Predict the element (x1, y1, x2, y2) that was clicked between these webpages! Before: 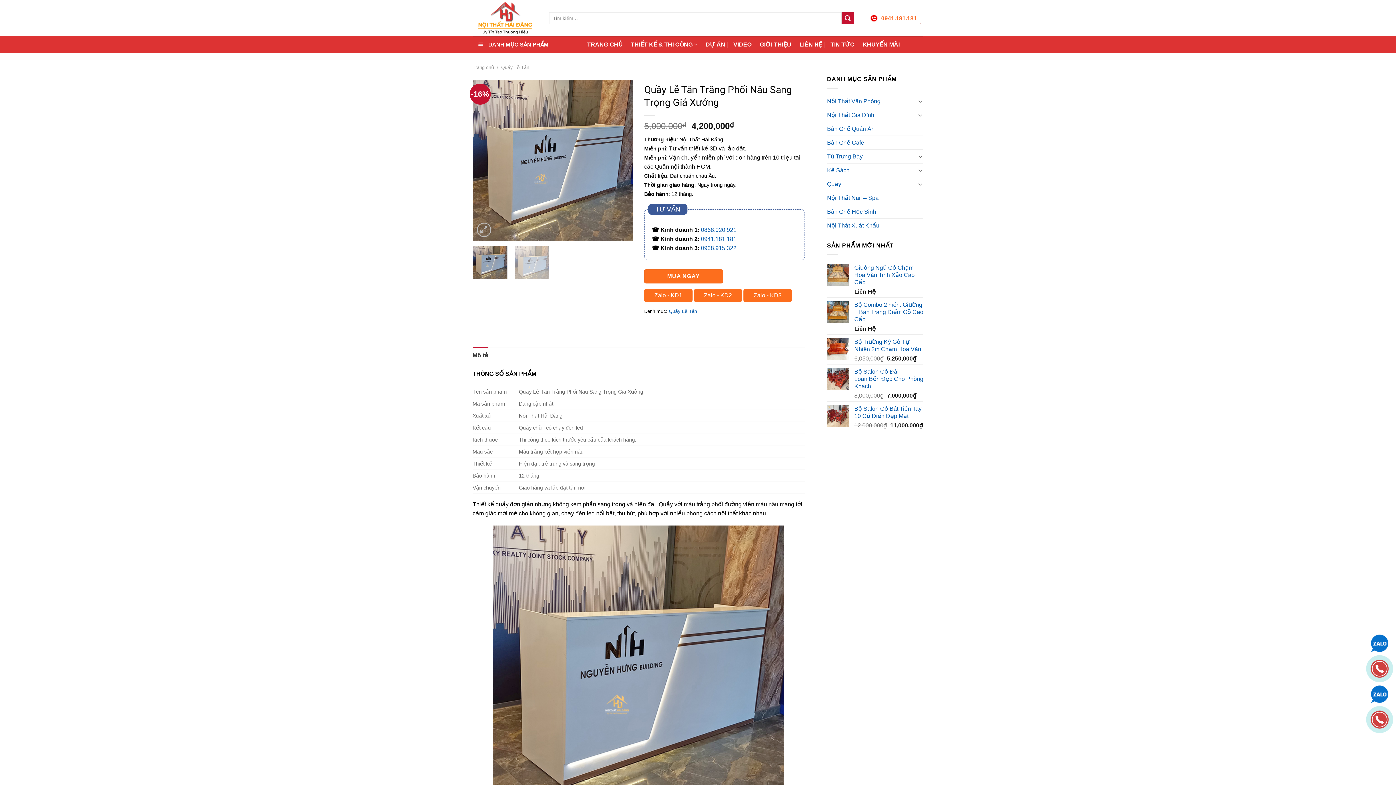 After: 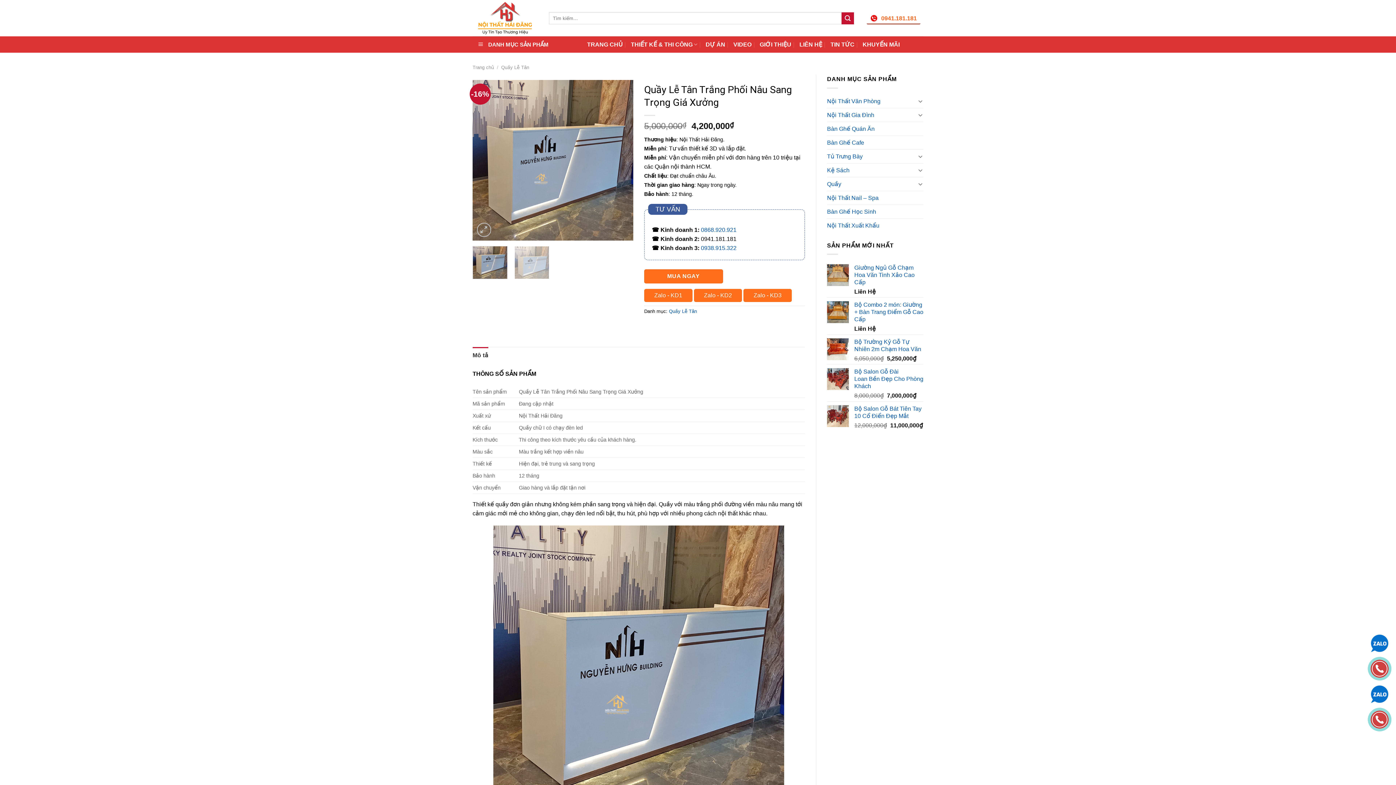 Action: label: 0941.181.181 bbox: (701, 236, 736, 242)